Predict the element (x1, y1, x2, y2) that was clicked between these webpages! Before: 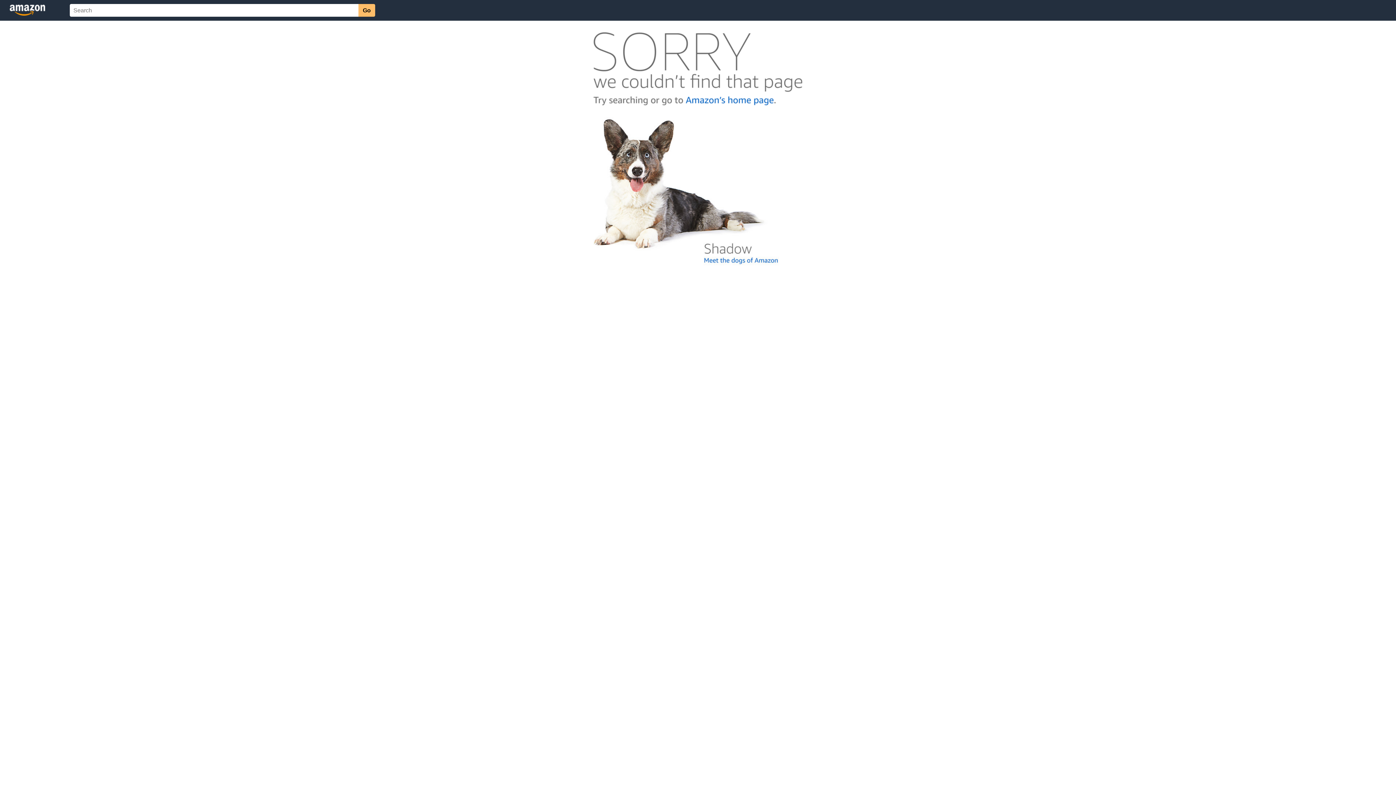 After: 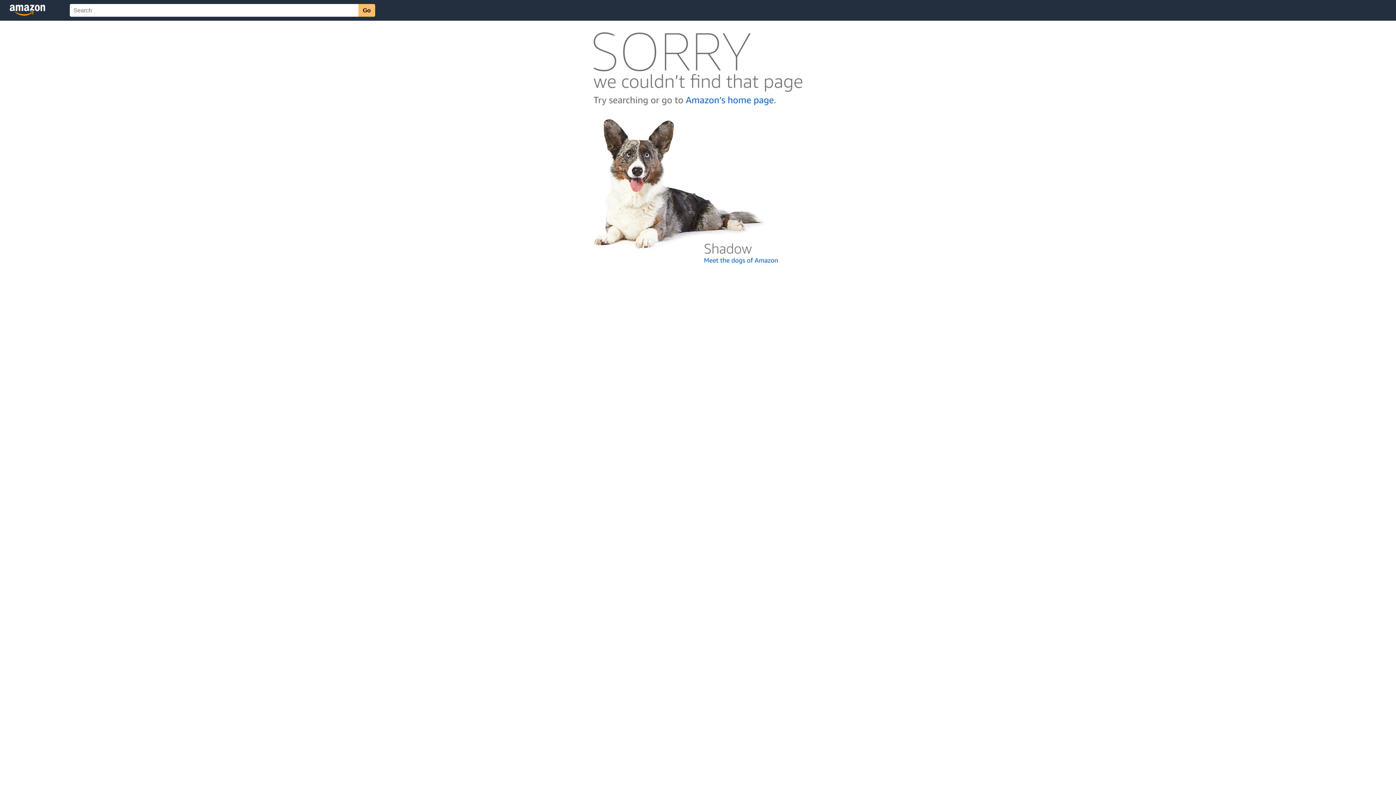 Action: bbox: (592, 262, 803, 268)